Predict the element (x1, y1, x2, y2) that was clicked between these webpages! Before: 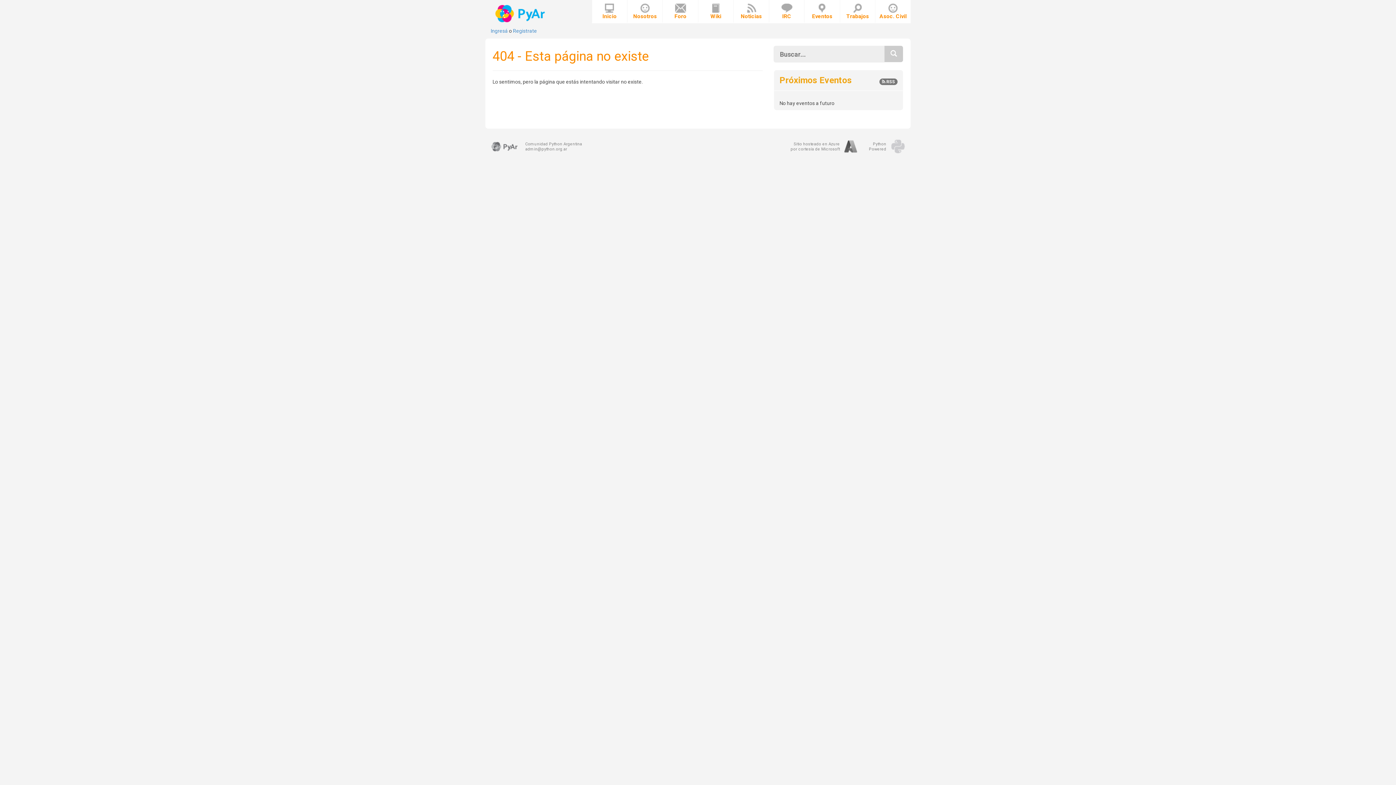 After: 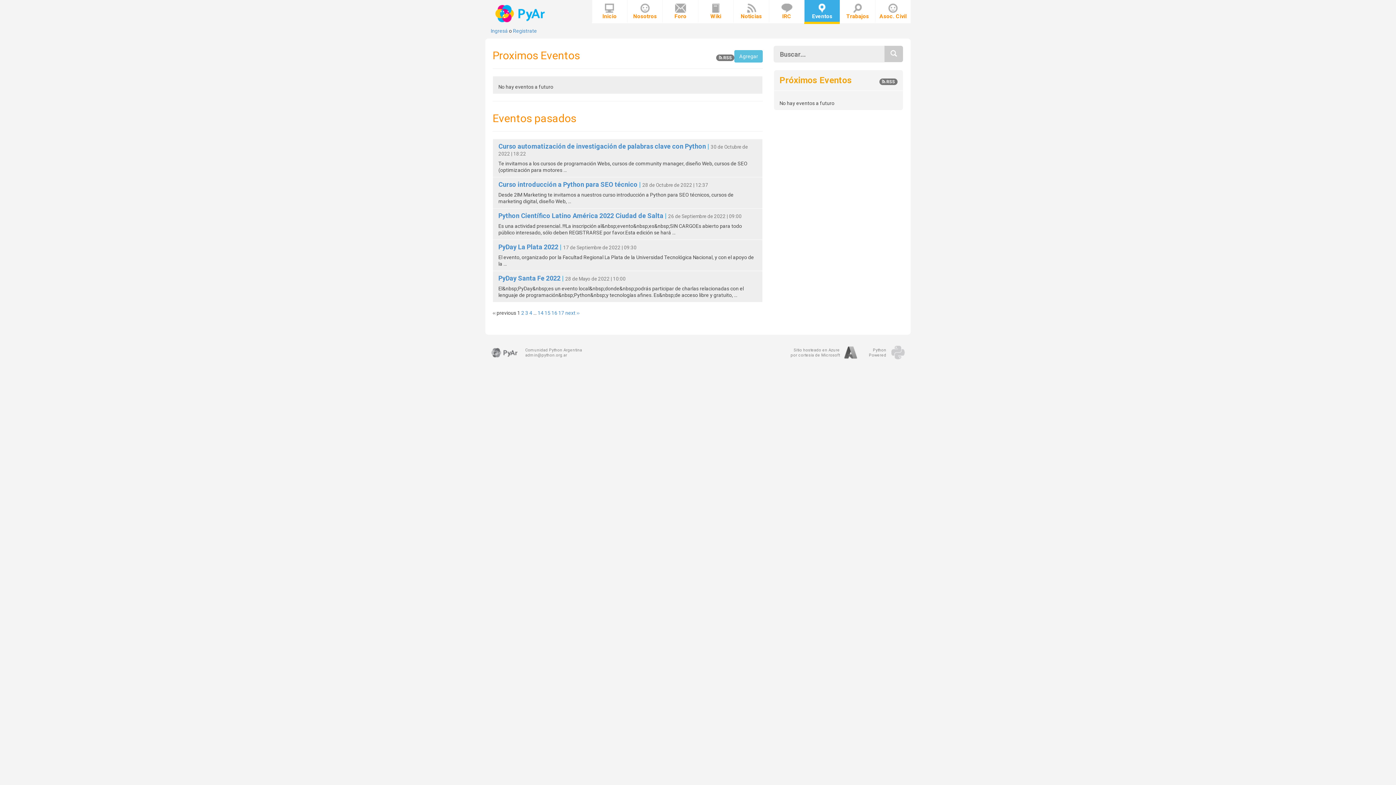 Action: label: Eventos bbox: (804, 0, 839, 23)